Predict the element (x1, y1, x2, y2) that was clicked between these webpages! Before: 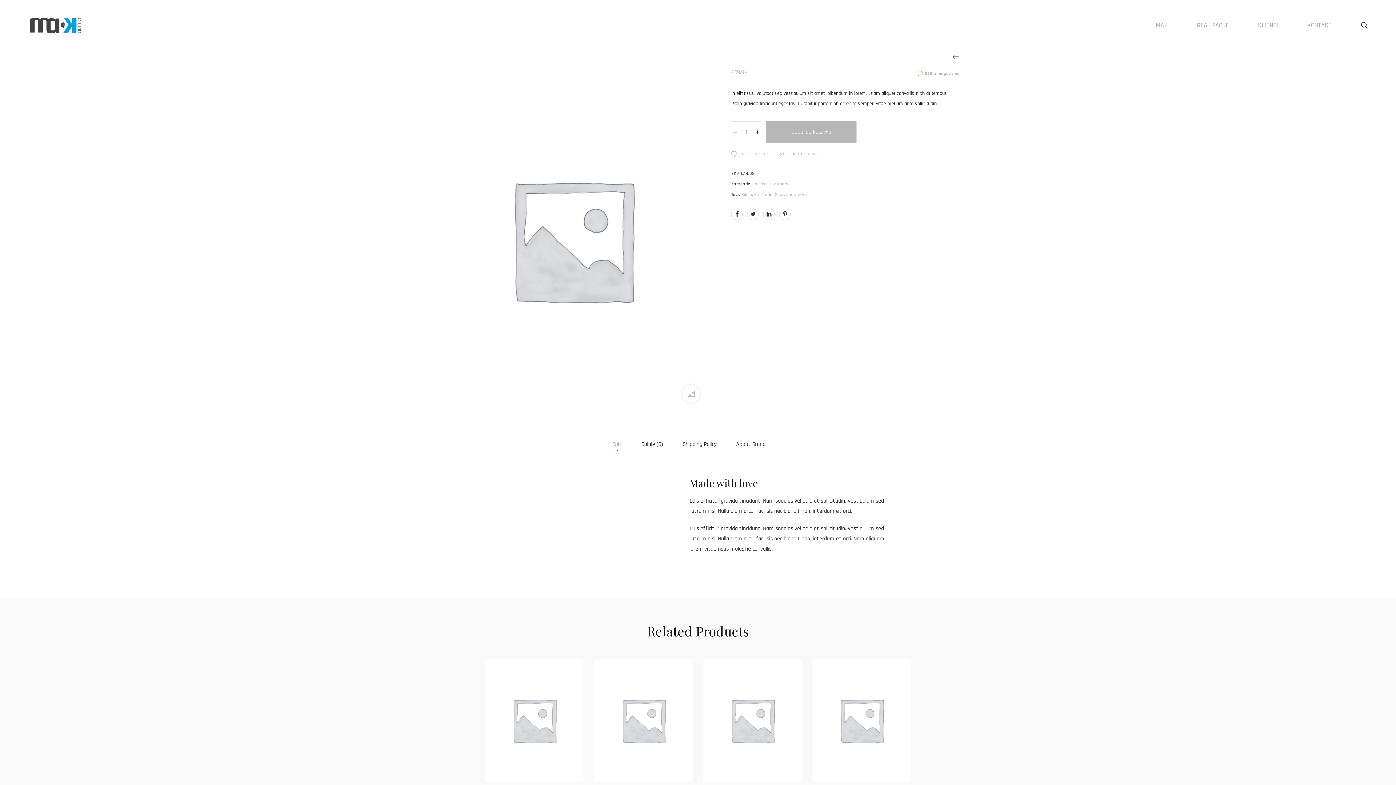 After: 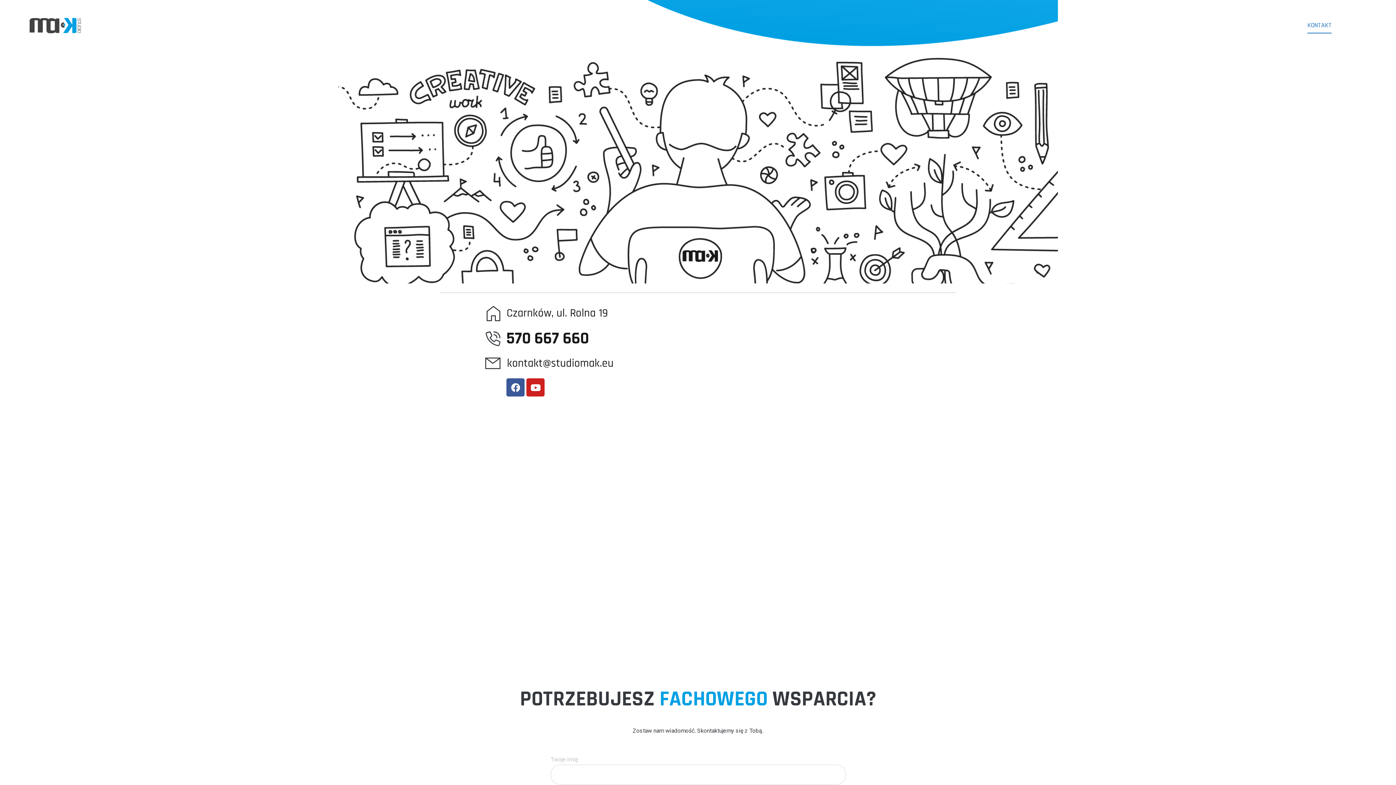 Action: label: KONTAKT bbox: (1300, 0, 1339, 50)